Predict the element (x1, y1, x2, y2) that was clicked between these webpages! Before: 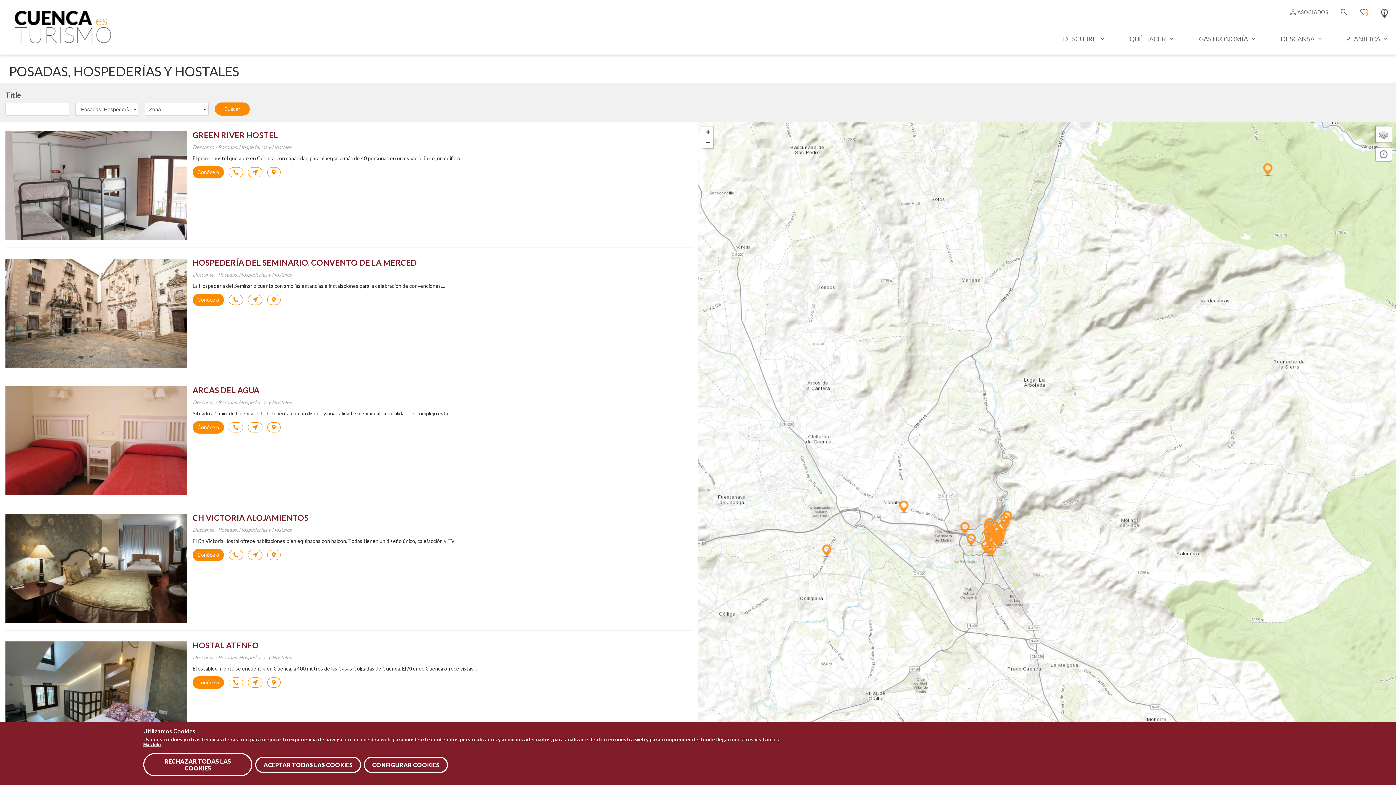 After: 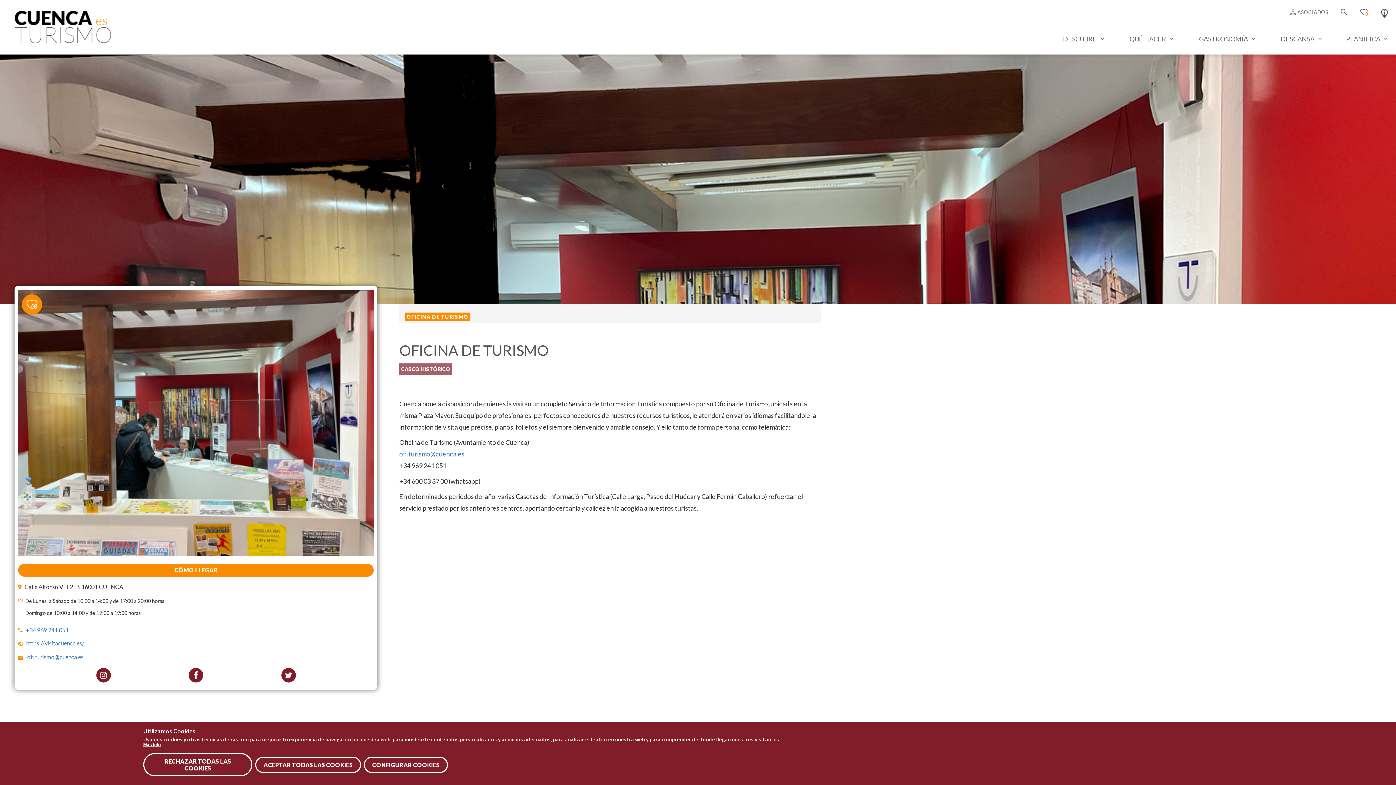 Action: bbox: (1376, 4, 1392, 18) label: Oficina de turismo de Cuenca